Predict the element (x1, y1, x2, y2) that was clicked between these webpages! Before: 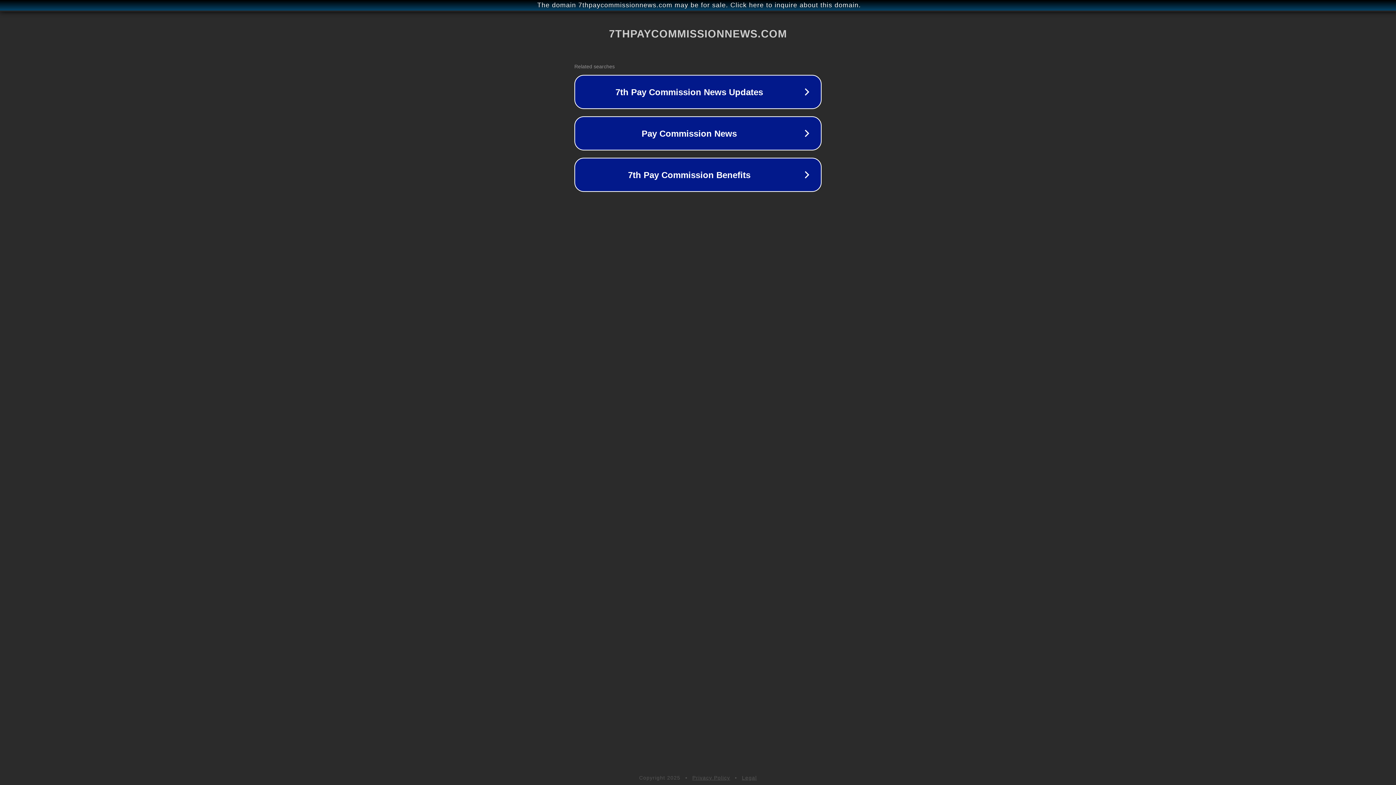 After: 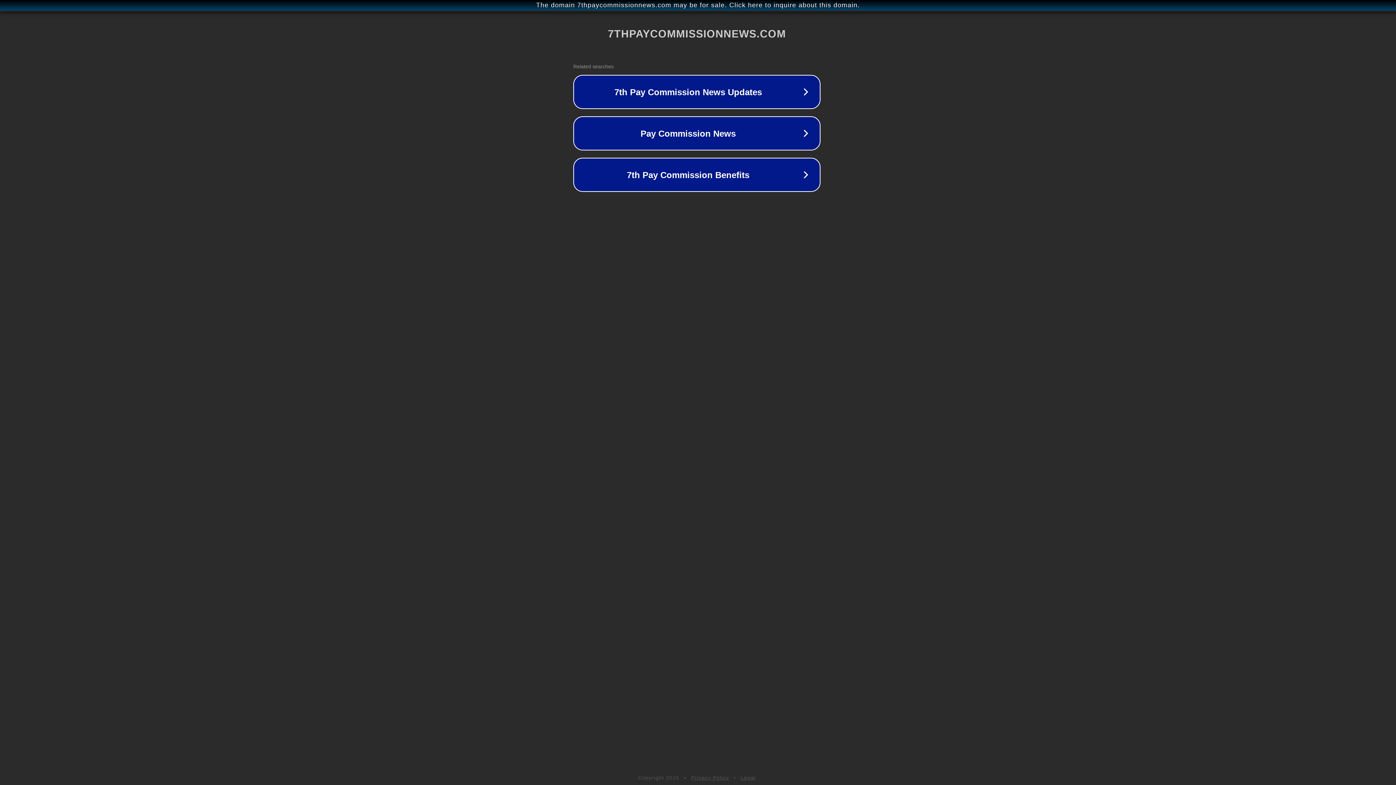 Action: bbox: (1, 1, 1397, 9) label: The domain 7thpaycommissionnews.com may be for sale. Click here to inquire about this domain.